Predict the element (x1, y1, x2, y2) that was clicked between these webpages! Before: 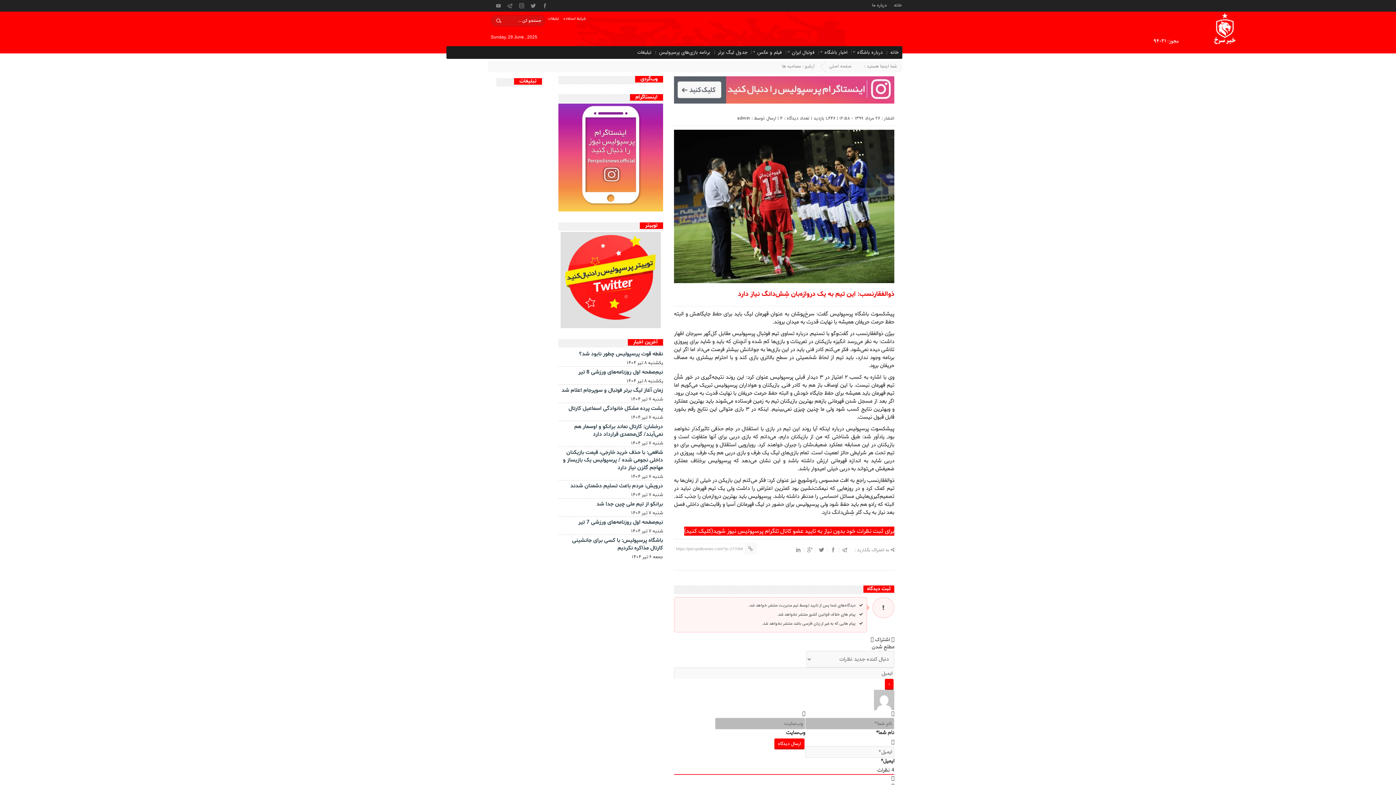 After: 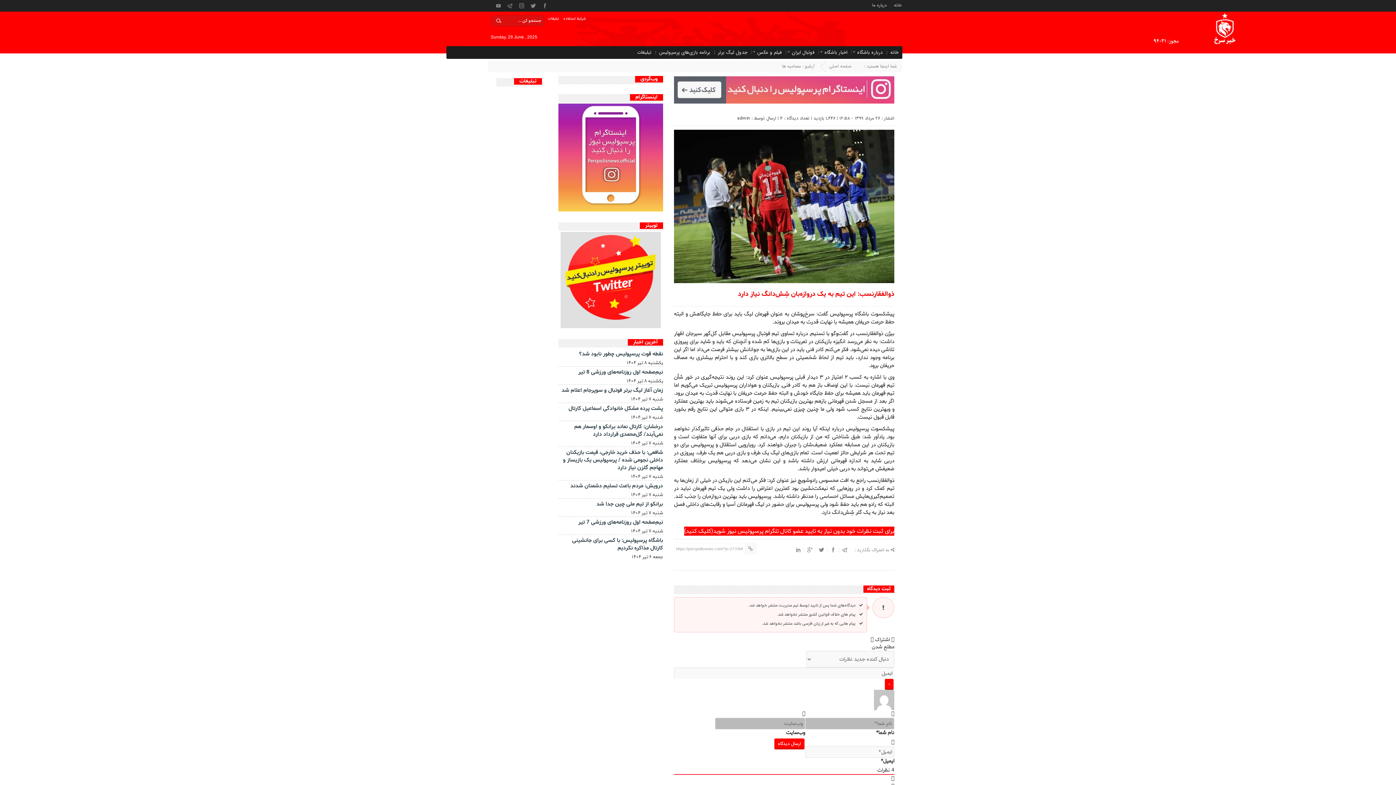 Action: bbox: (738, 288, 894, 299) label: ذوالفقارنسب: این تیم به یک دروازه‌بان شِش‌دانگ نیاز دارد